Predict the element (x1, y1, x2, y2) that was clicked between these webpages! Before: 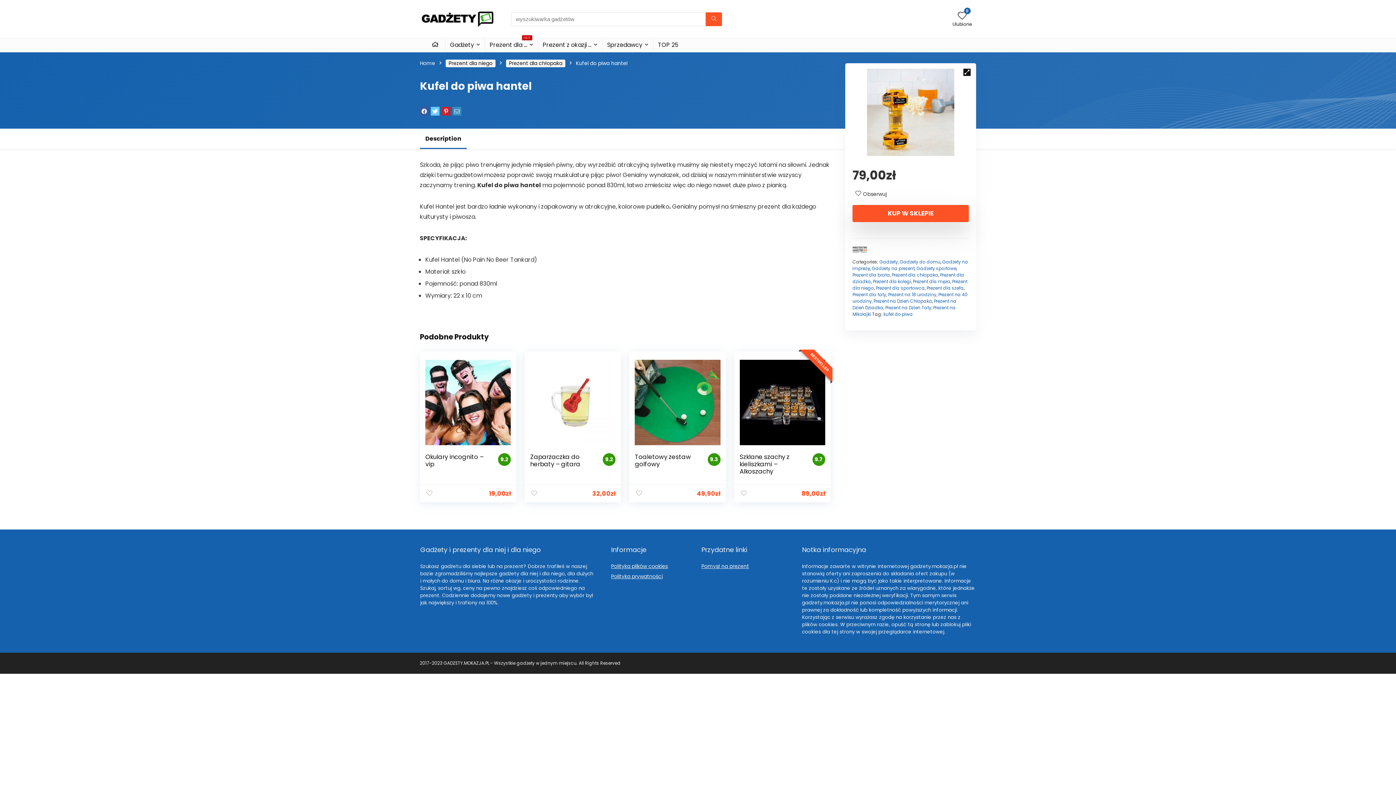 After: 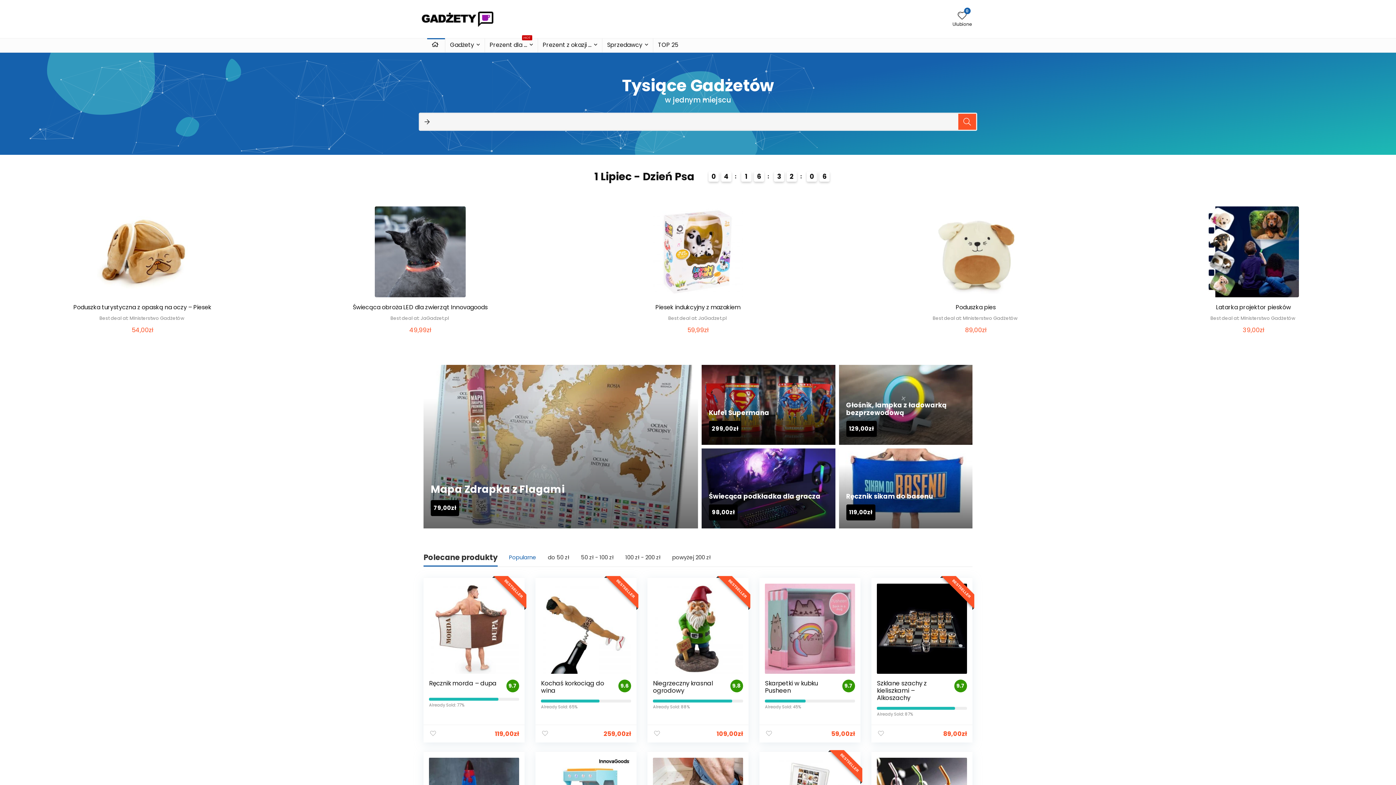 Action: bbox: (427, 38, 445, 52)